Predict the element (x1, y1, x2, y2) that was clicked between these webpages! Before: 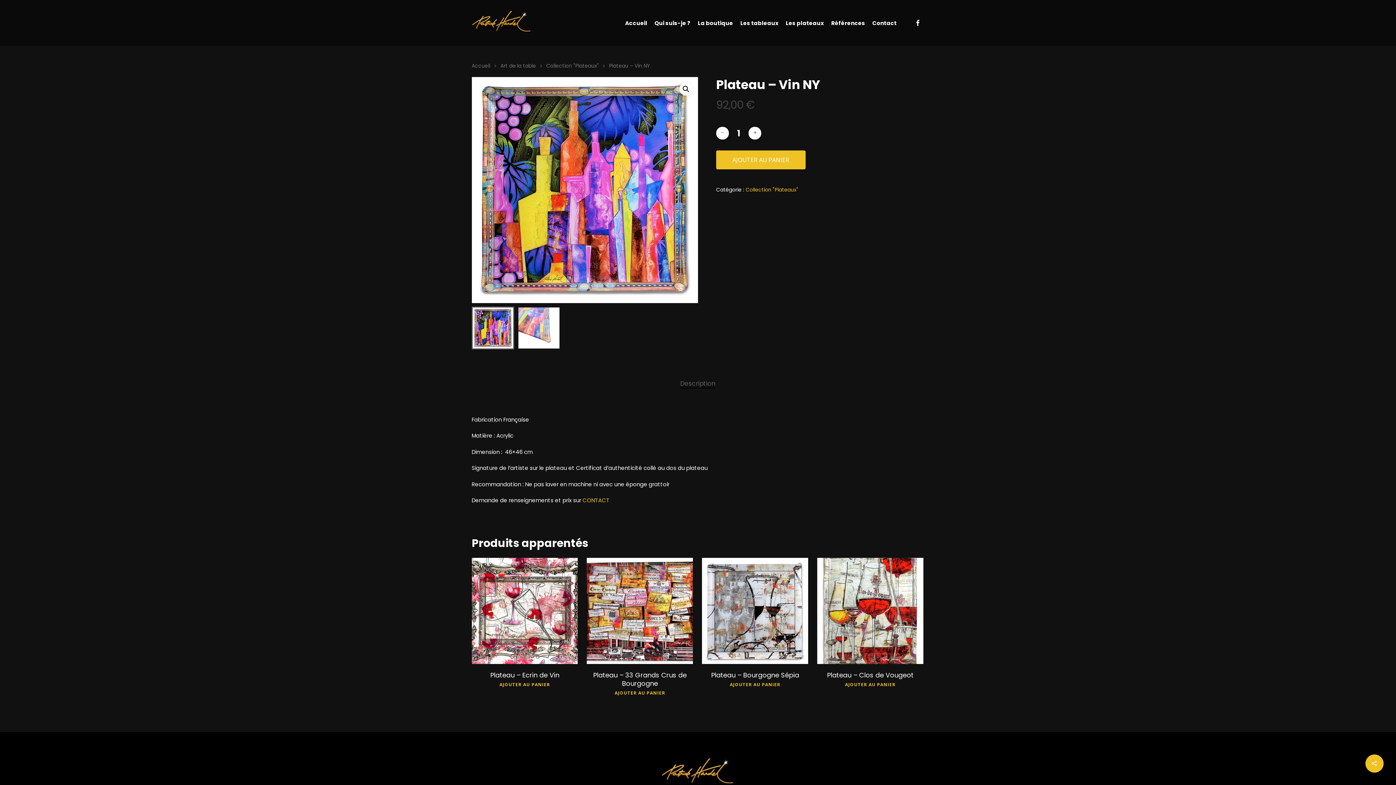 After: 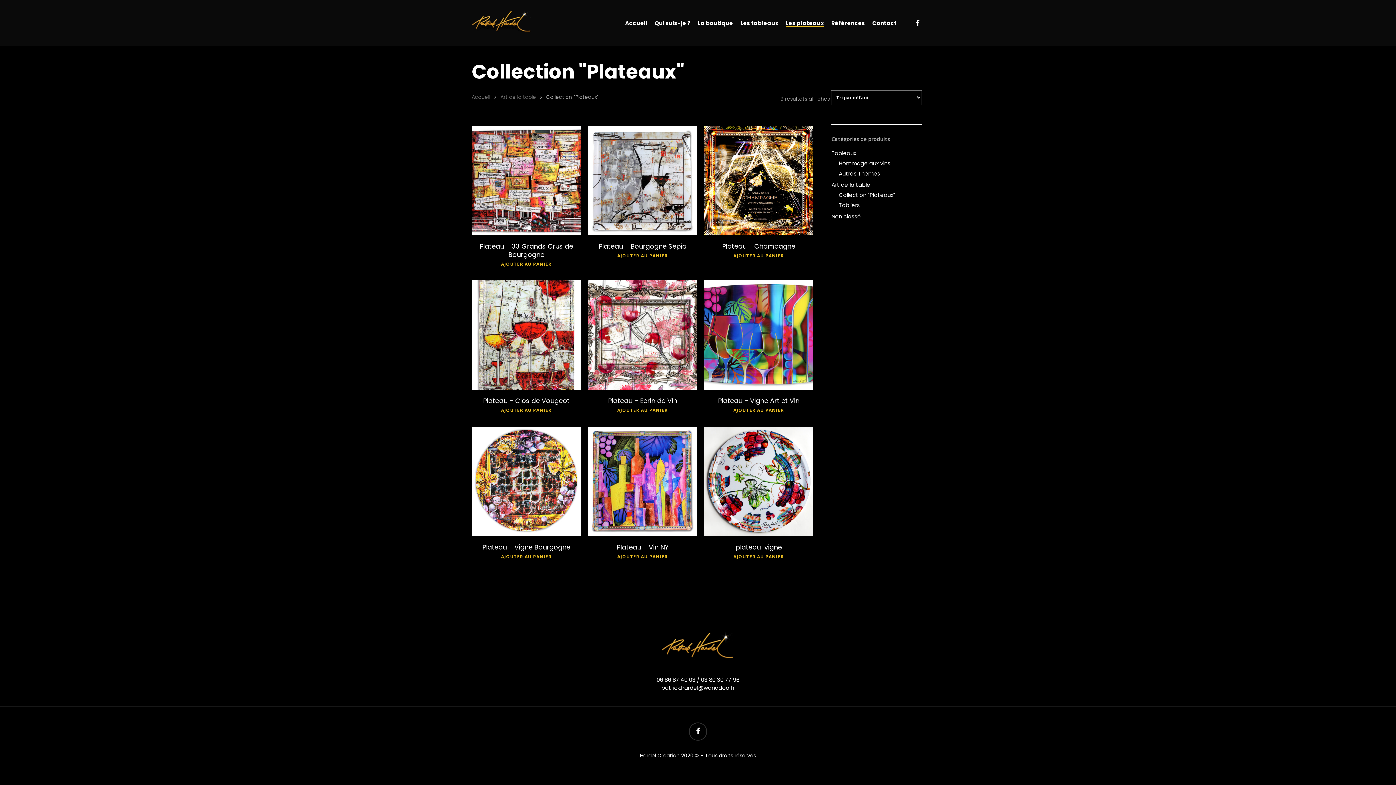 Action: bbox: (786, 20, 824, 25) label: Les plateaux